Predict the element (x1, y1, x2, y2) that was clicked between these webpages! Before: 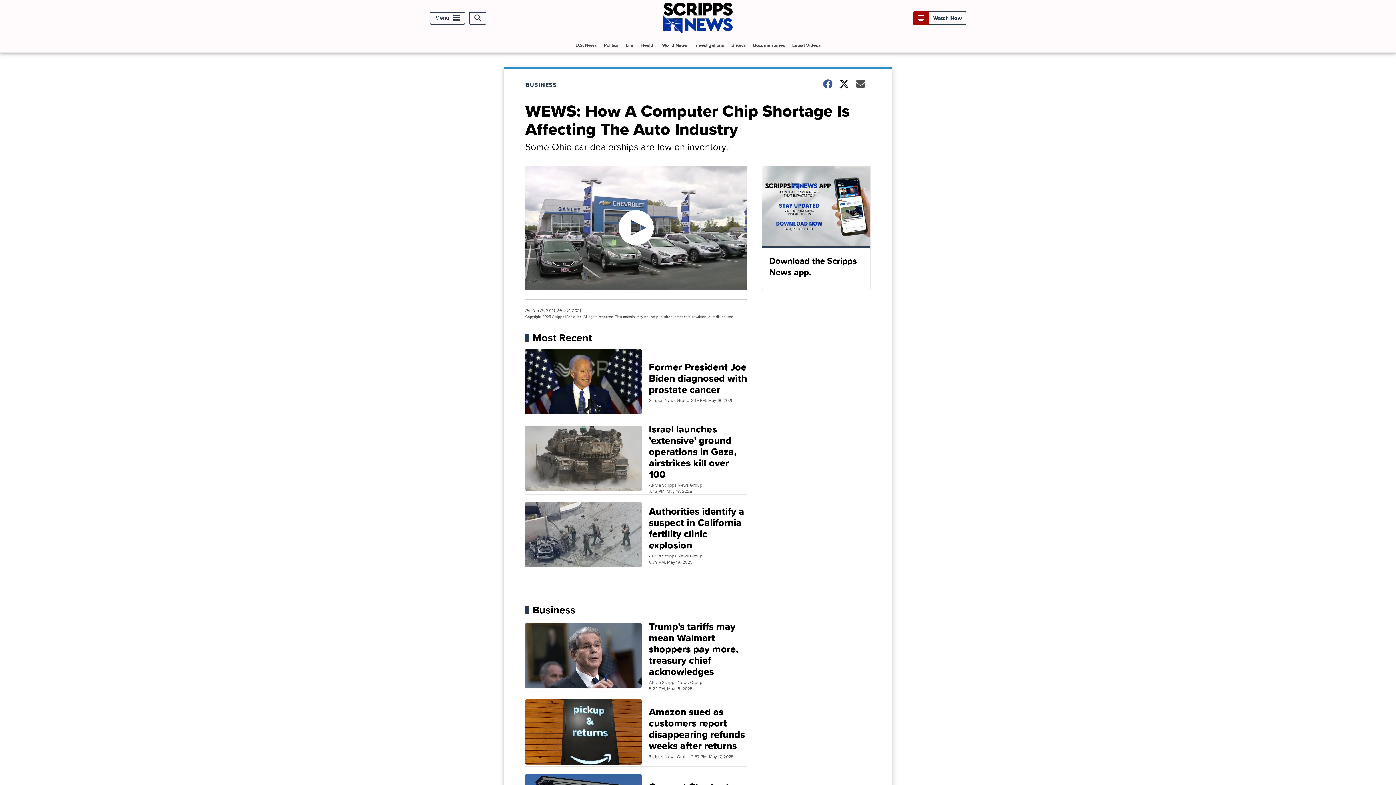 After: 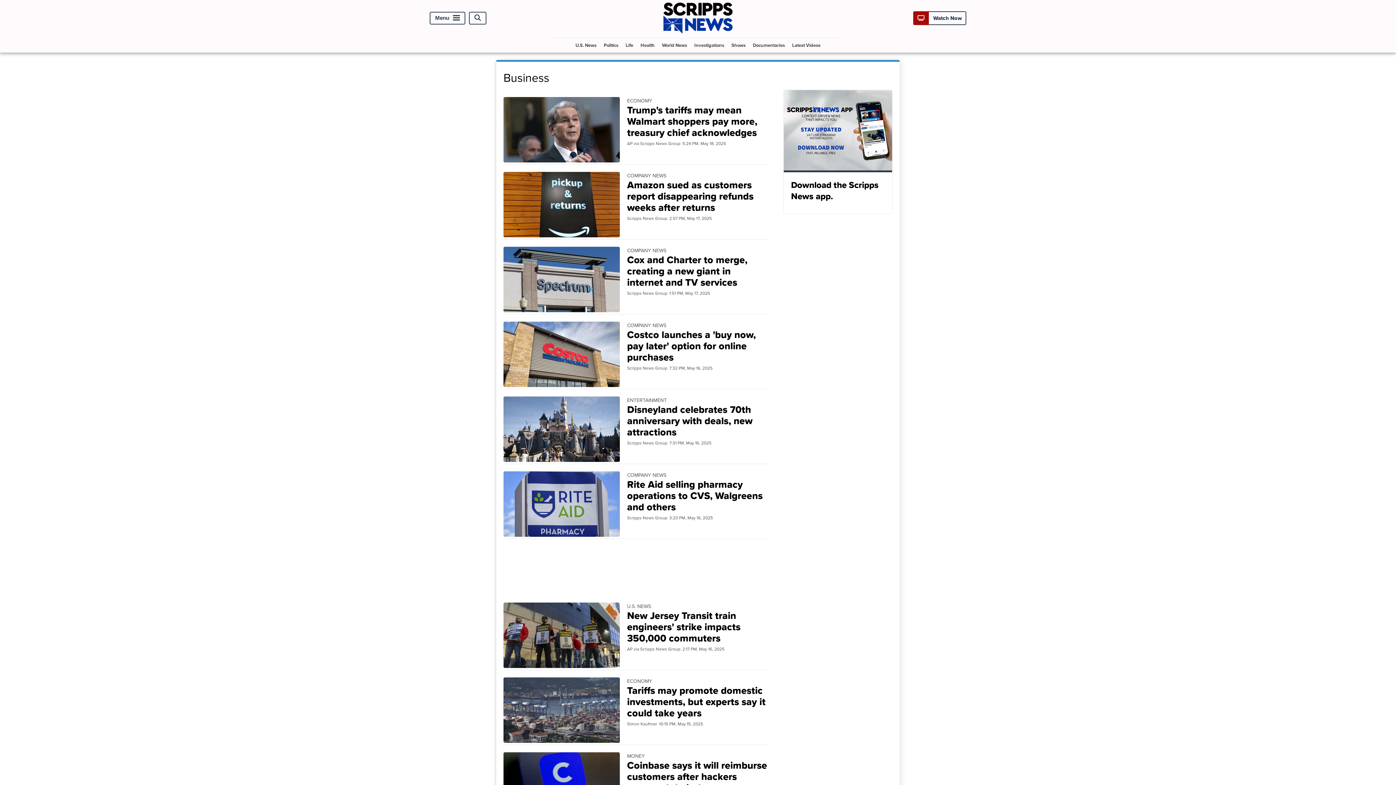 Action: label: Business bbox: (532, 606, 747, 614)